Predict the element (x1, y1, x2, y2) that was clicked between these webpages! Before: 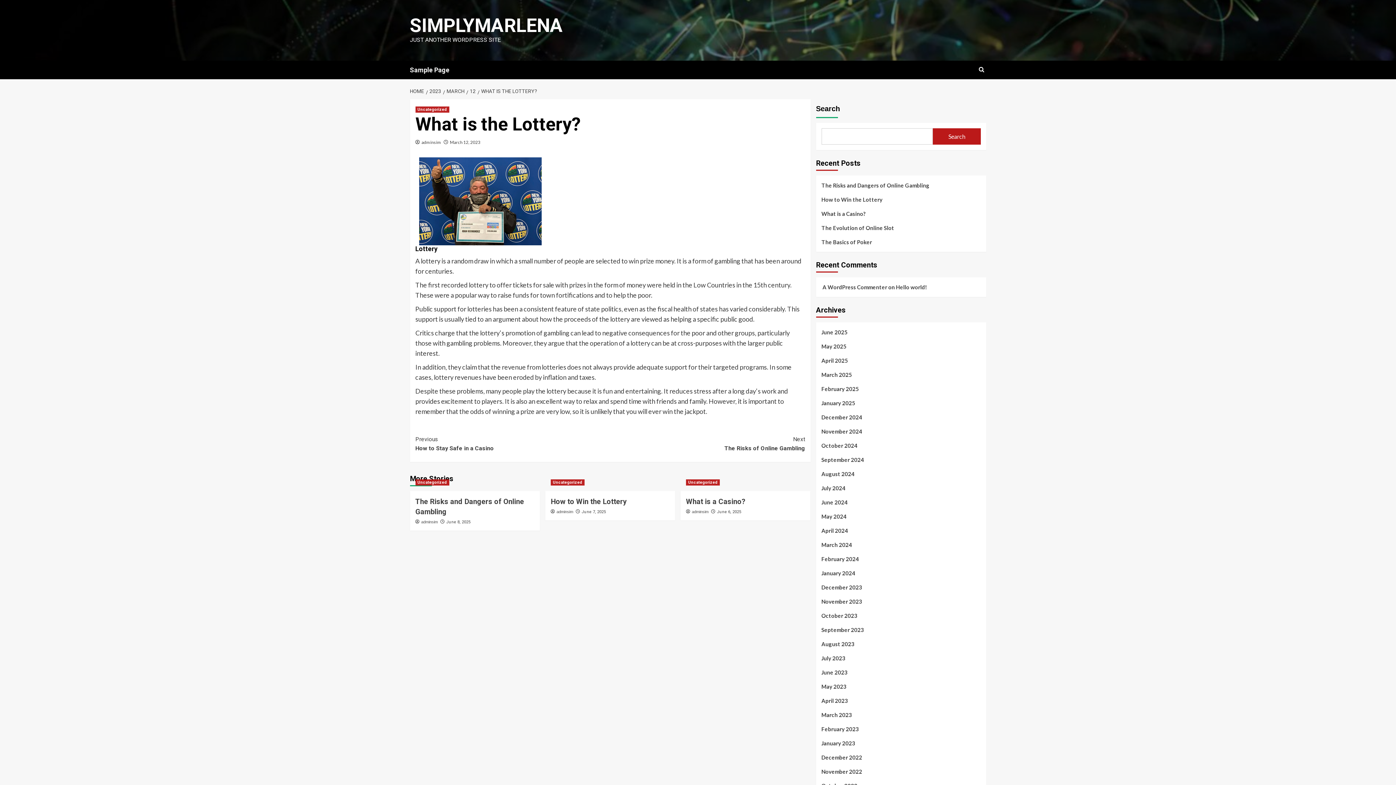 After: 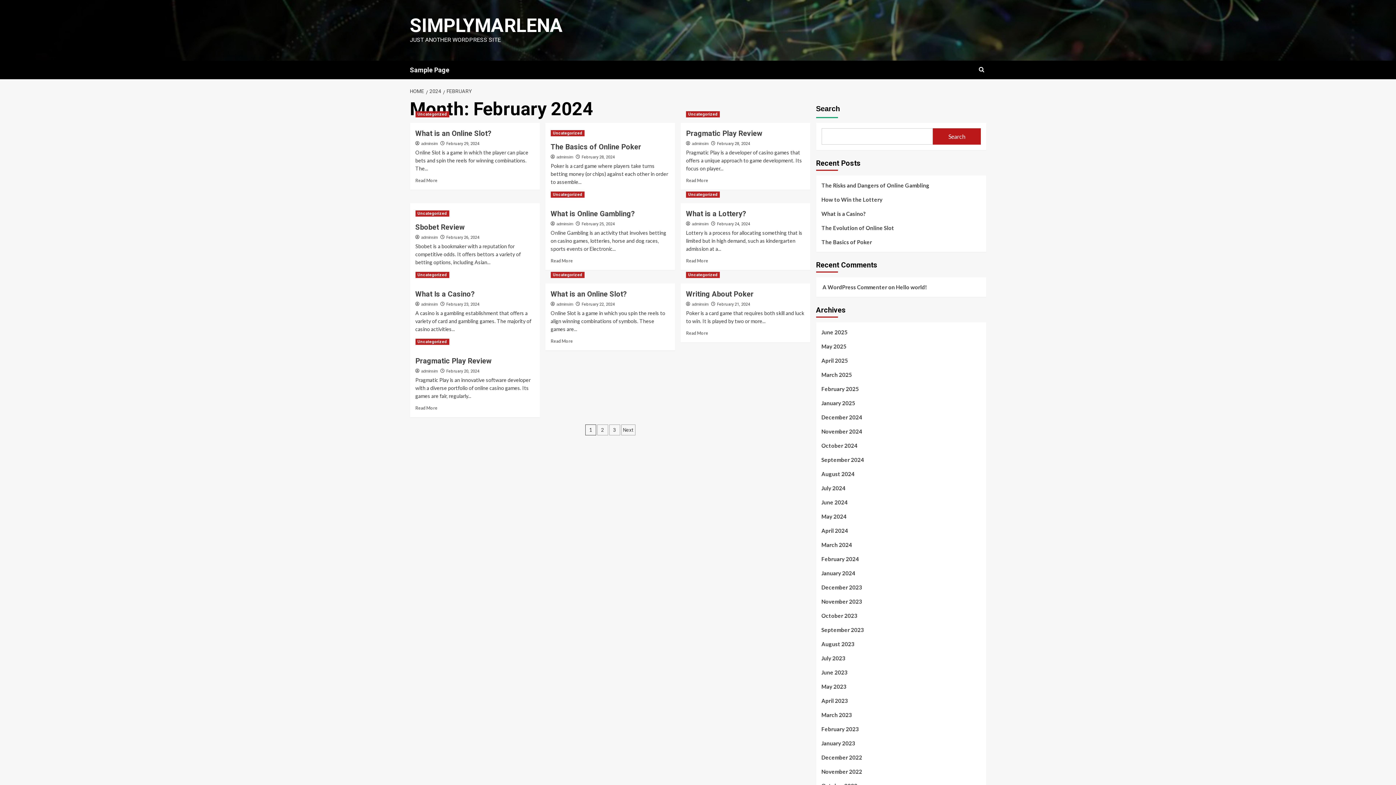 Action: label: February 2024 bbox: (821, 554, 980, 569)